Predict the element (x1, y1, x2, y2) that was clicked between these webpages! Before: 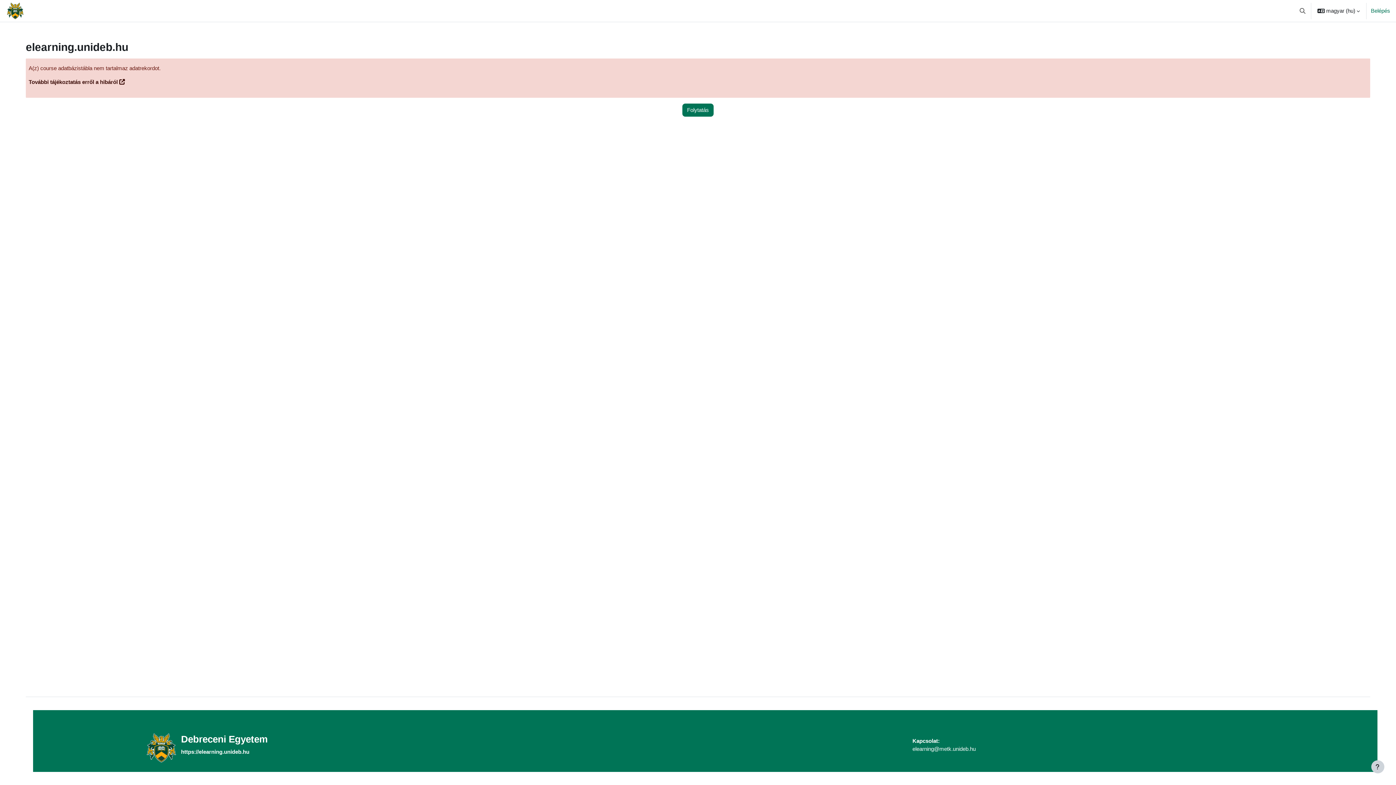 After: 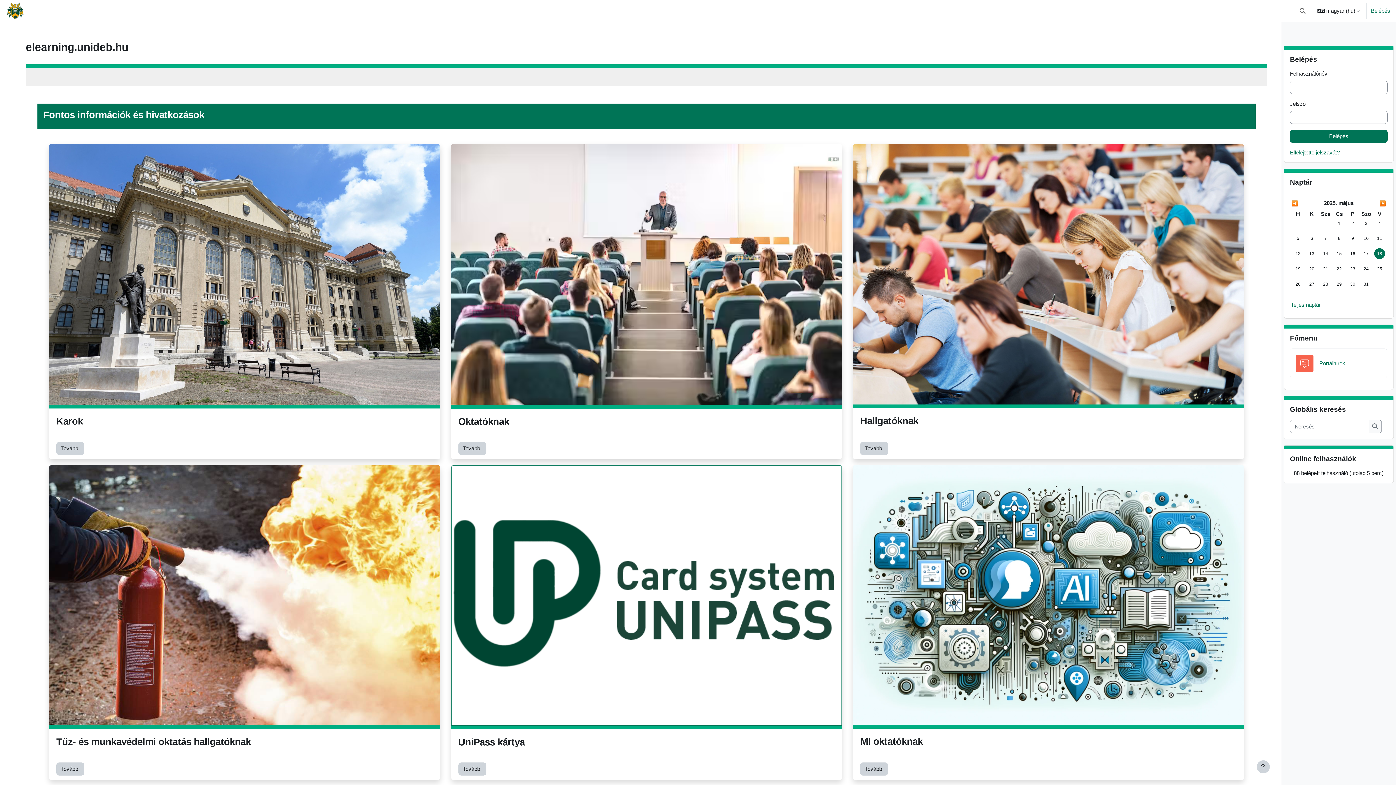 Action: label: https://elearning.unideb.hu bbox: (181, 749, 249, 755)